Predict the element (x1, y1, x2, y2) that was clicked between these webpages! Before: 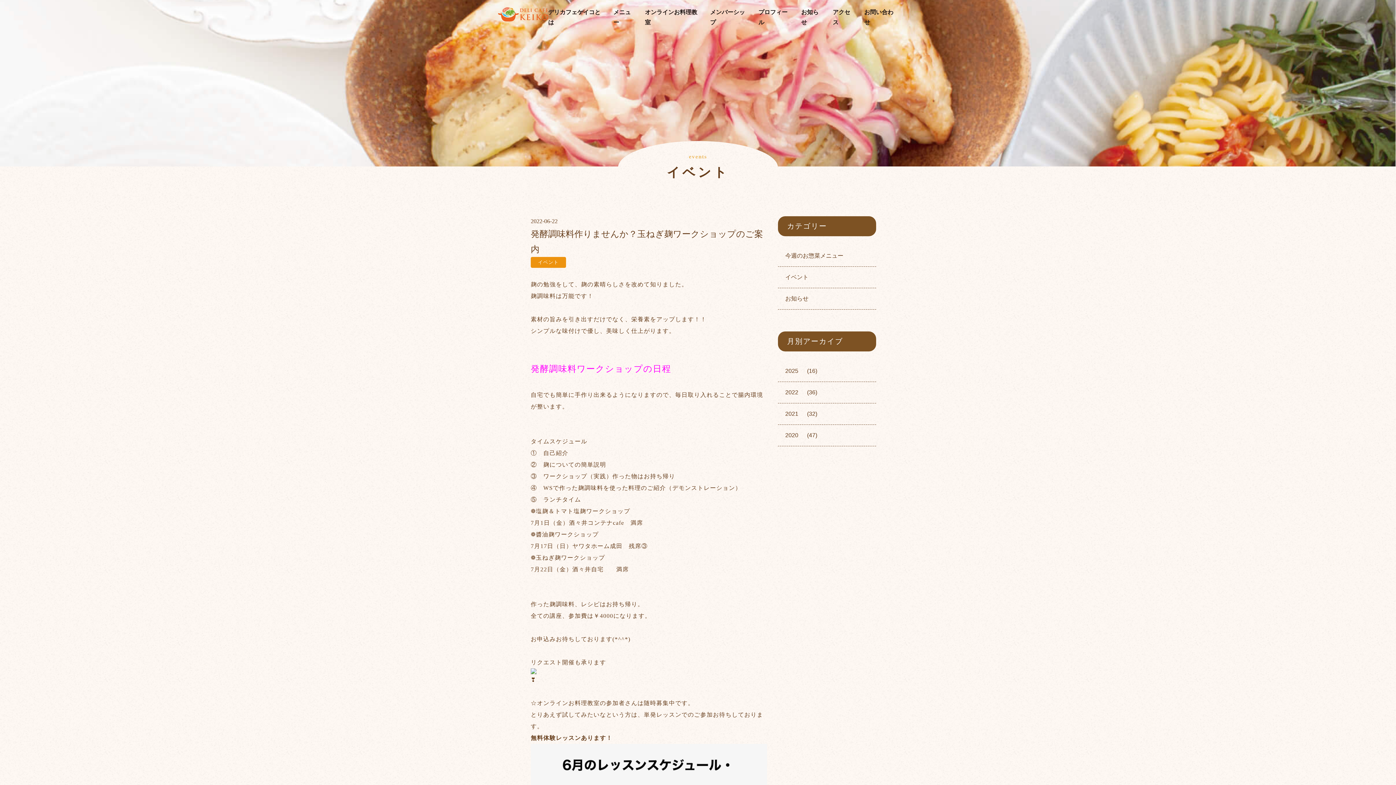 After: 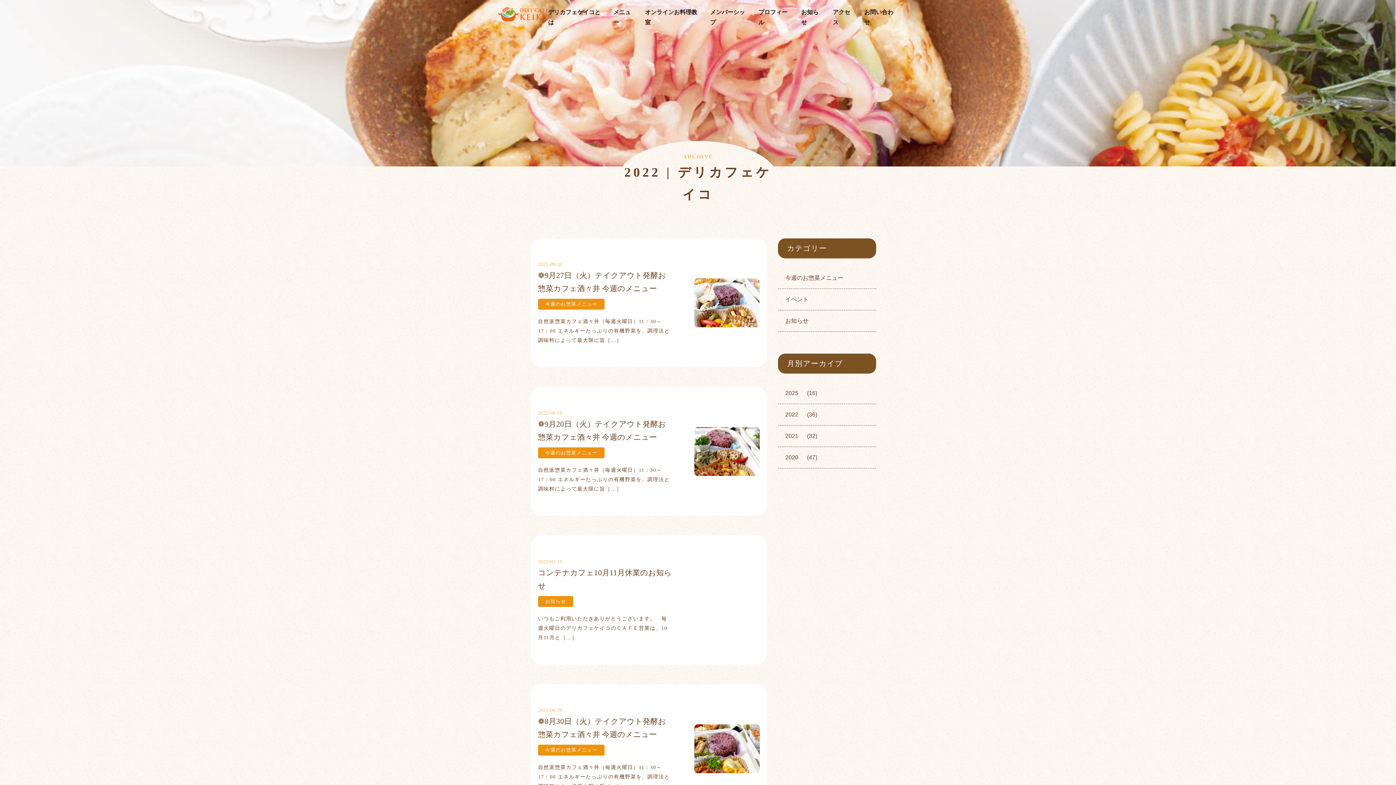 Action: label: 2022 bbox: (778, 382, 805, 403)